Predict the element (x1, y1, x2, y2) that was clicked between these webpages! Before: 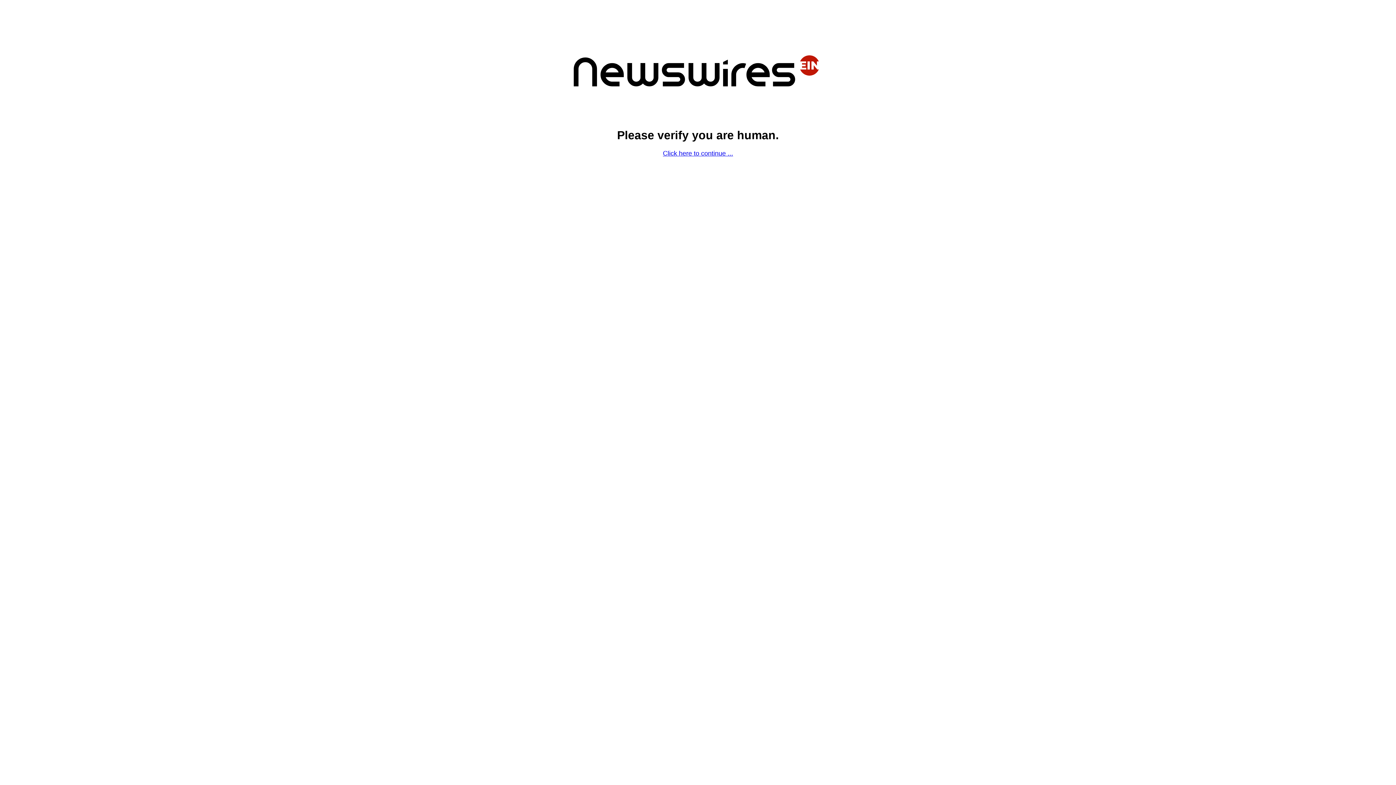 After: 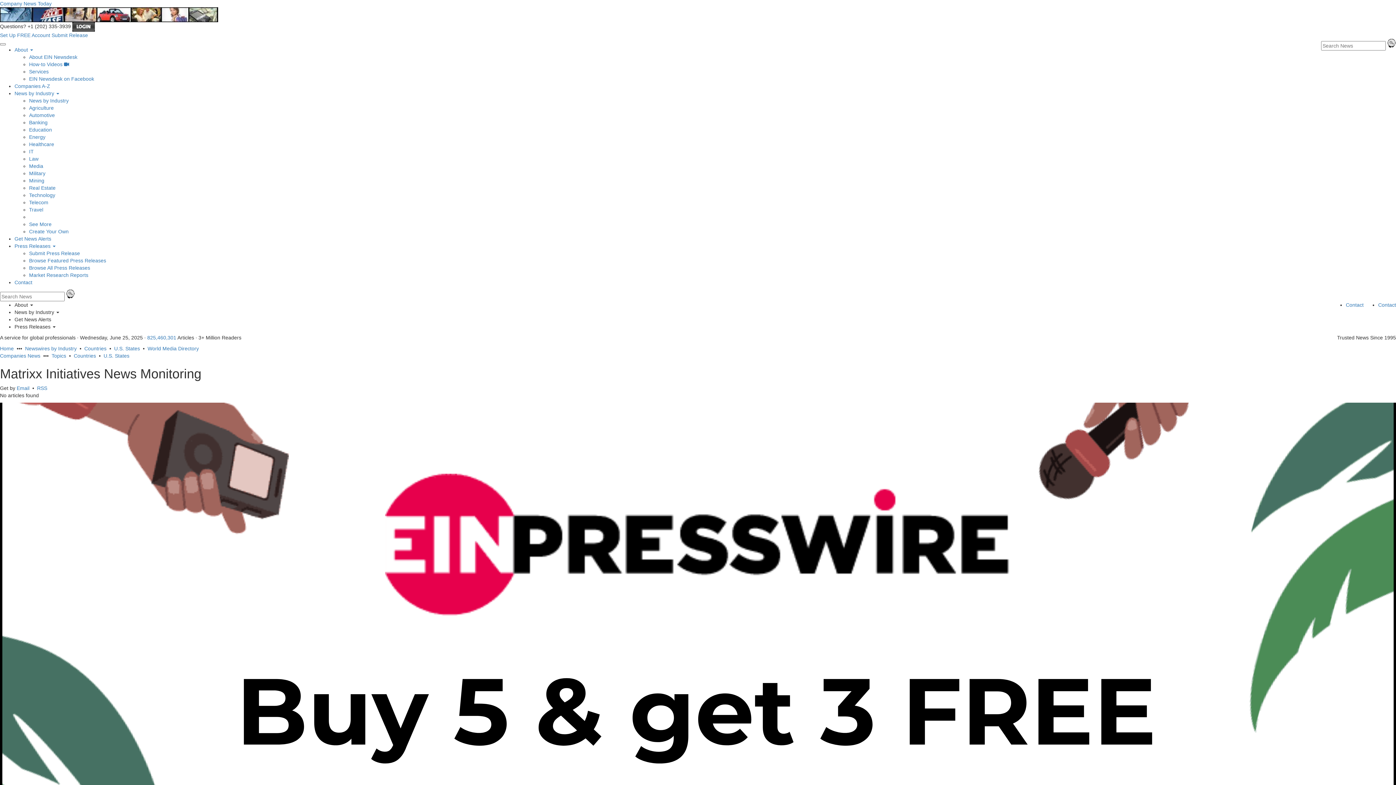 Action: label: Click here to continue ... bbox: (663, 149, 733, 157)